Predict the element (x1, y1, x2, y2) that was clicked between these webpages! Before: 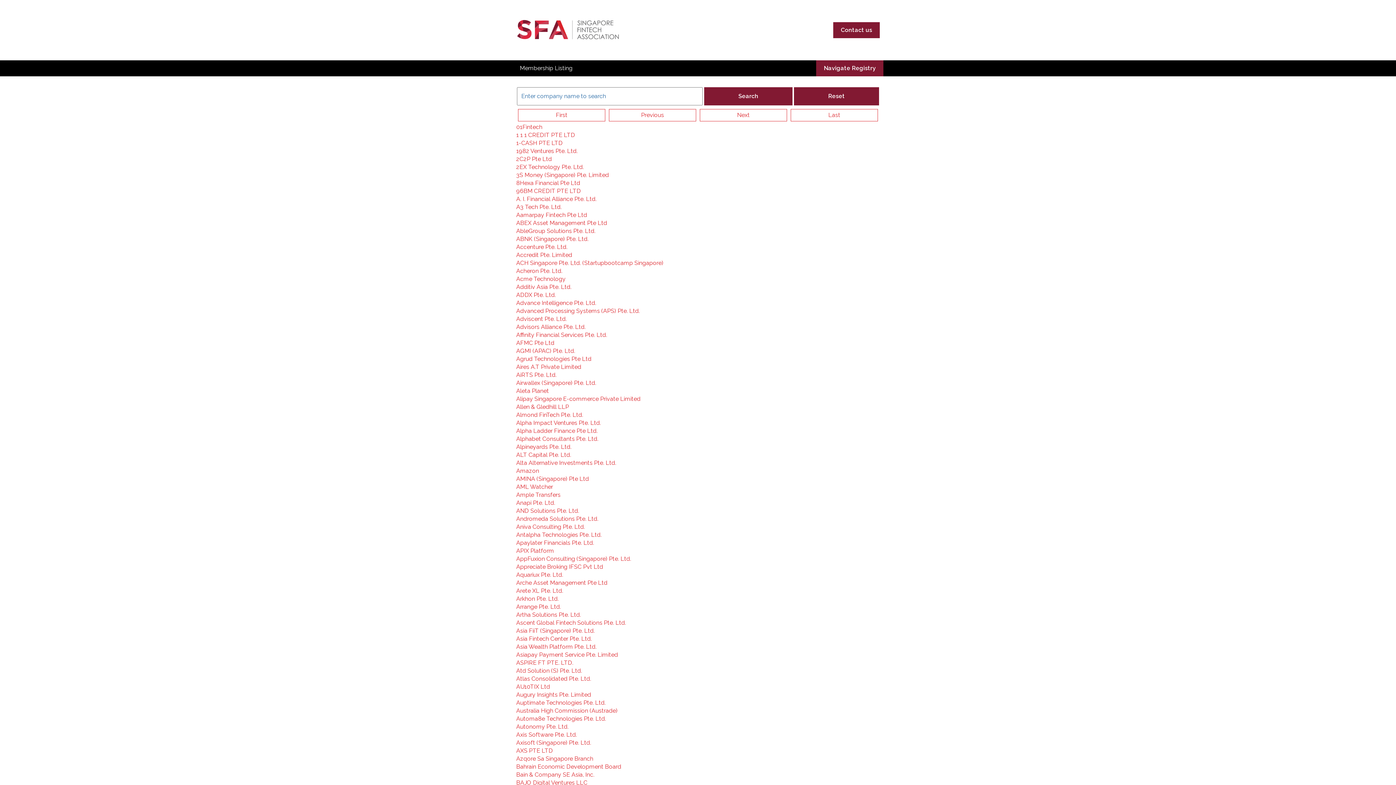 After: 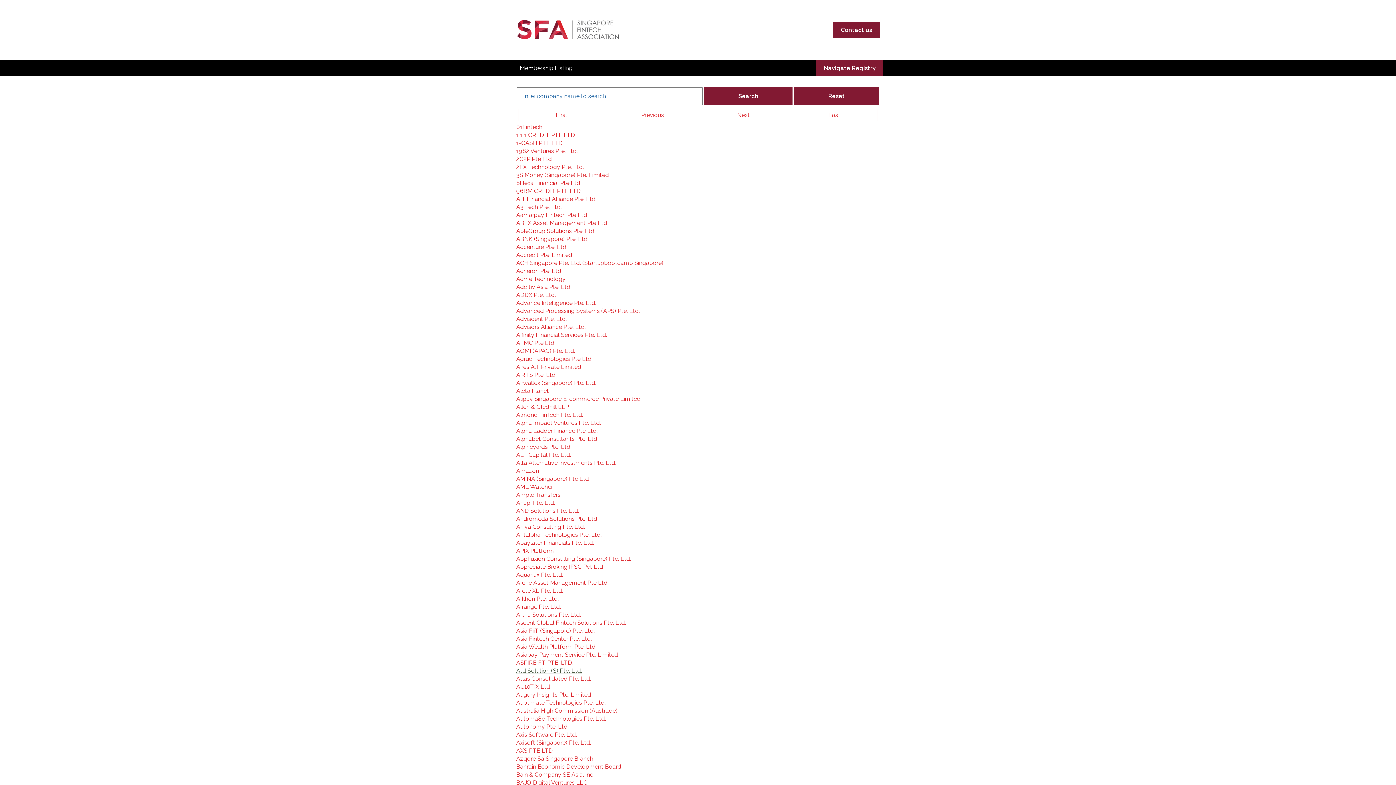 Action: bbox: (516, 667, 582, 674) label: Atd Solution (S) Pte. Ltd.